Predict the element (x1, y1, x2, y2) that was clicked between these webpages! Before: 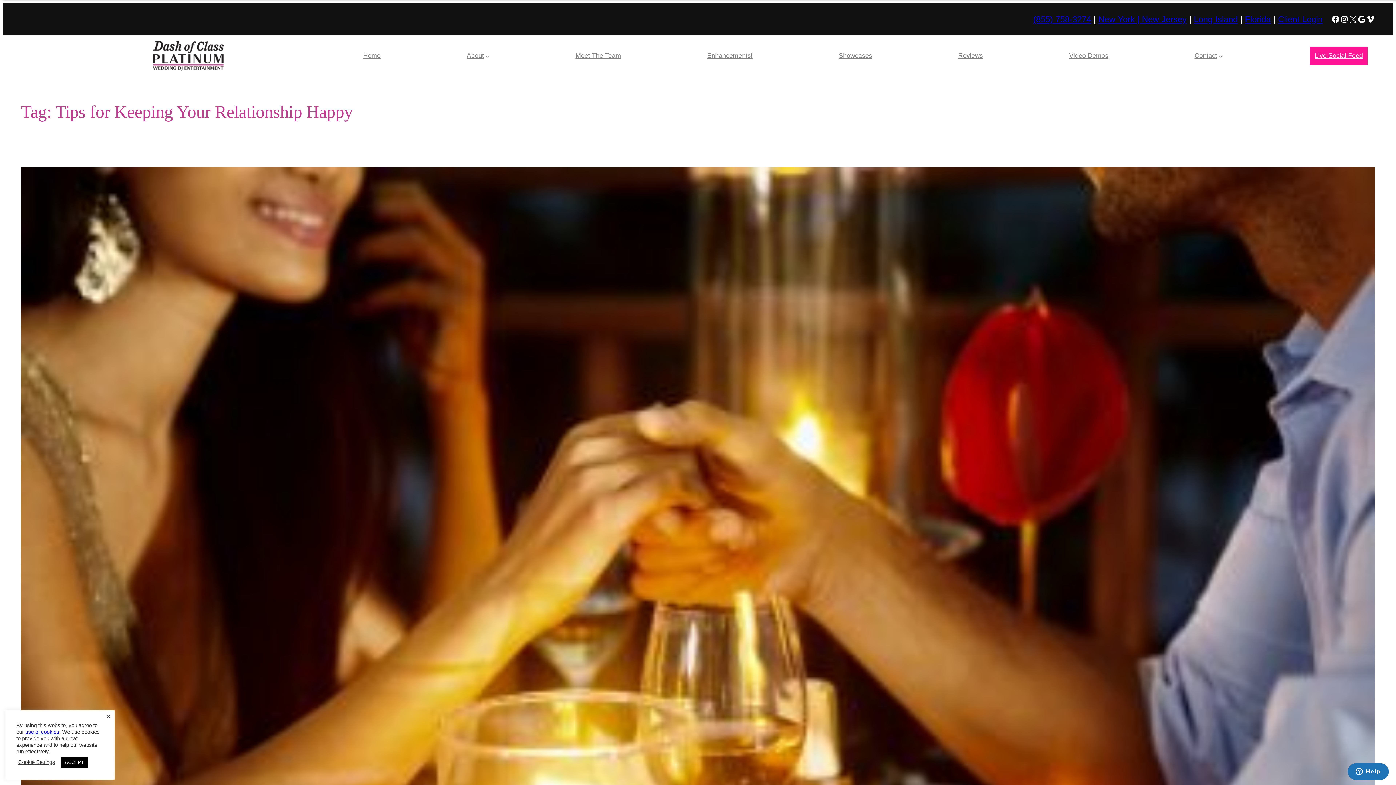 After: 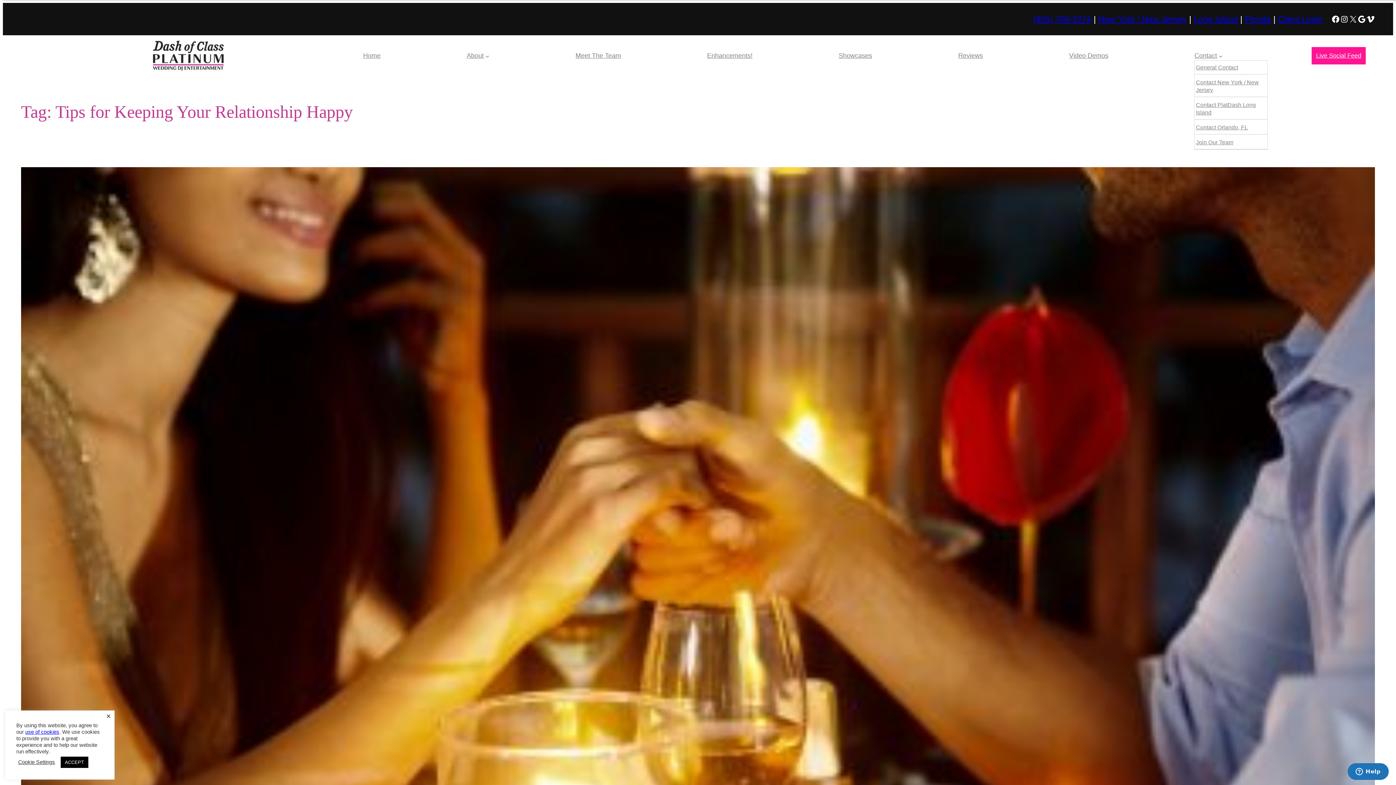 Action: label: Contact bbox: (1194, 51, 1217, 60)